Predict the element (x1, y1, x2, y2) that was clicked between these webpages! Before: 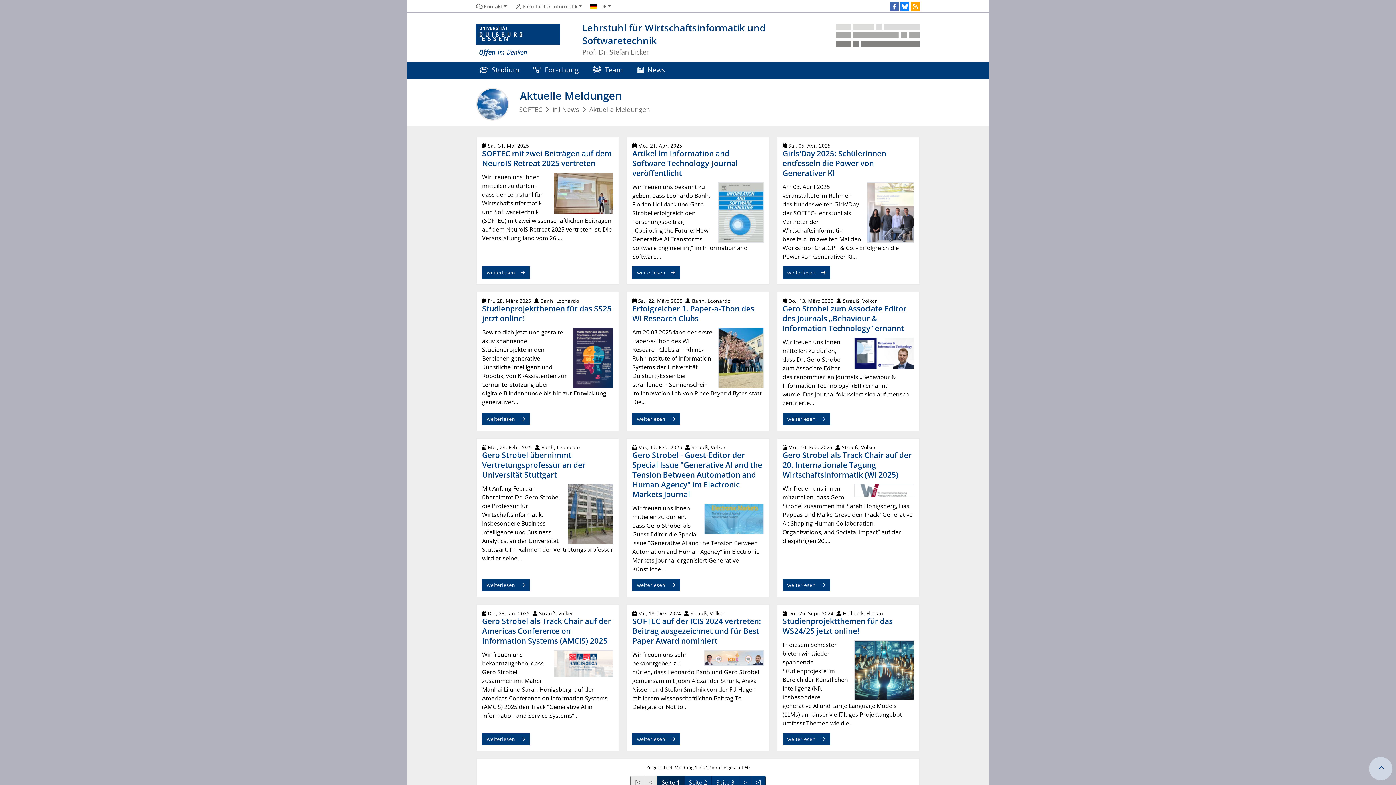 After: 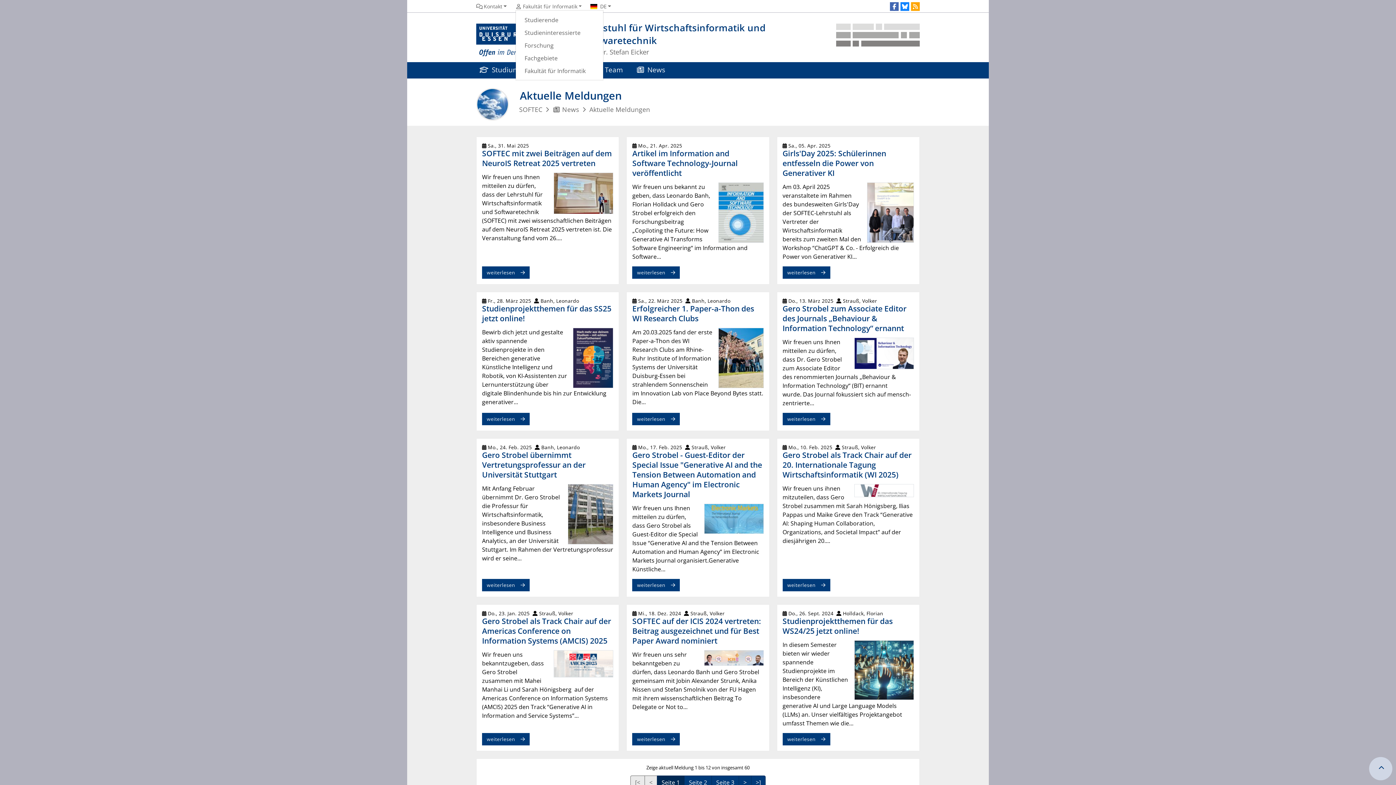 Action: label: Fakultät für Informatik bbox: (515, 3, 581, 9)